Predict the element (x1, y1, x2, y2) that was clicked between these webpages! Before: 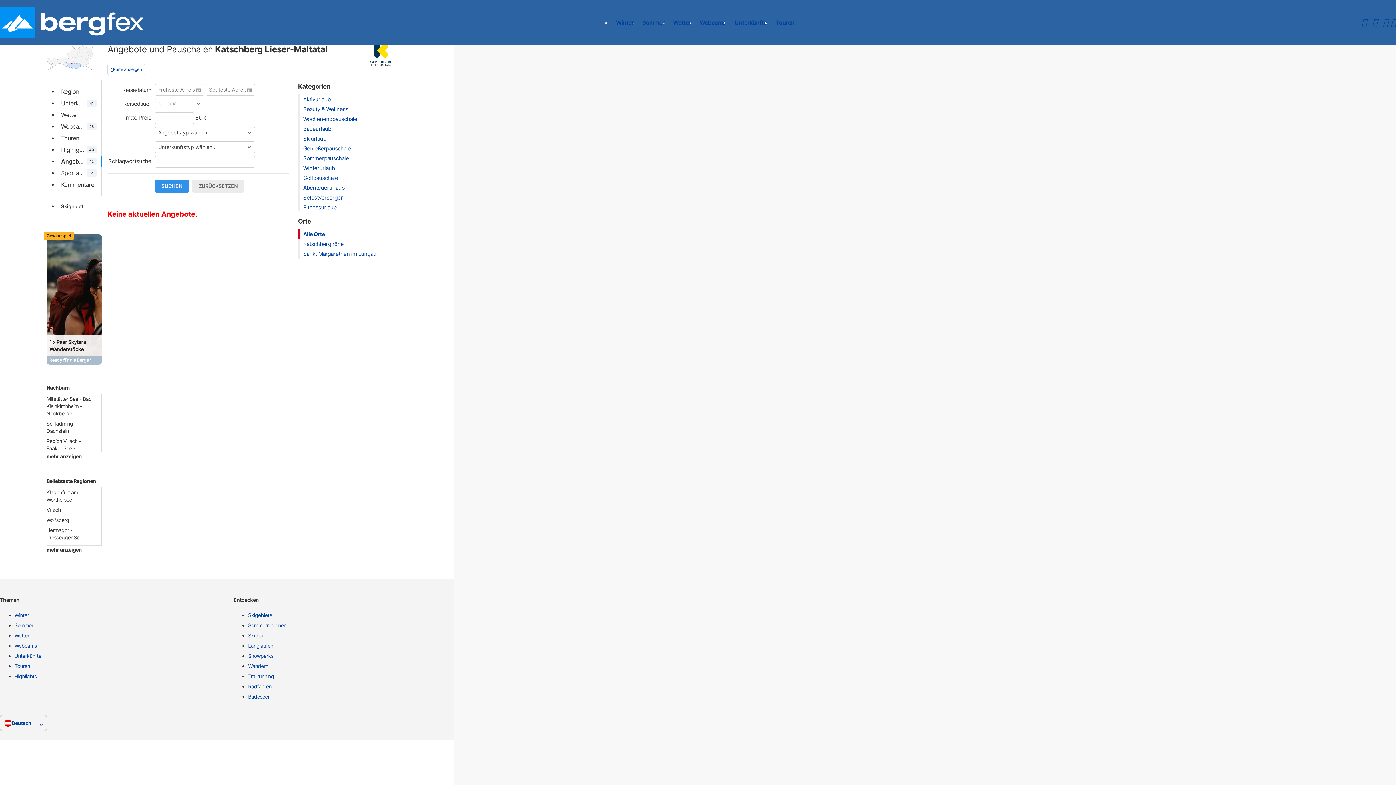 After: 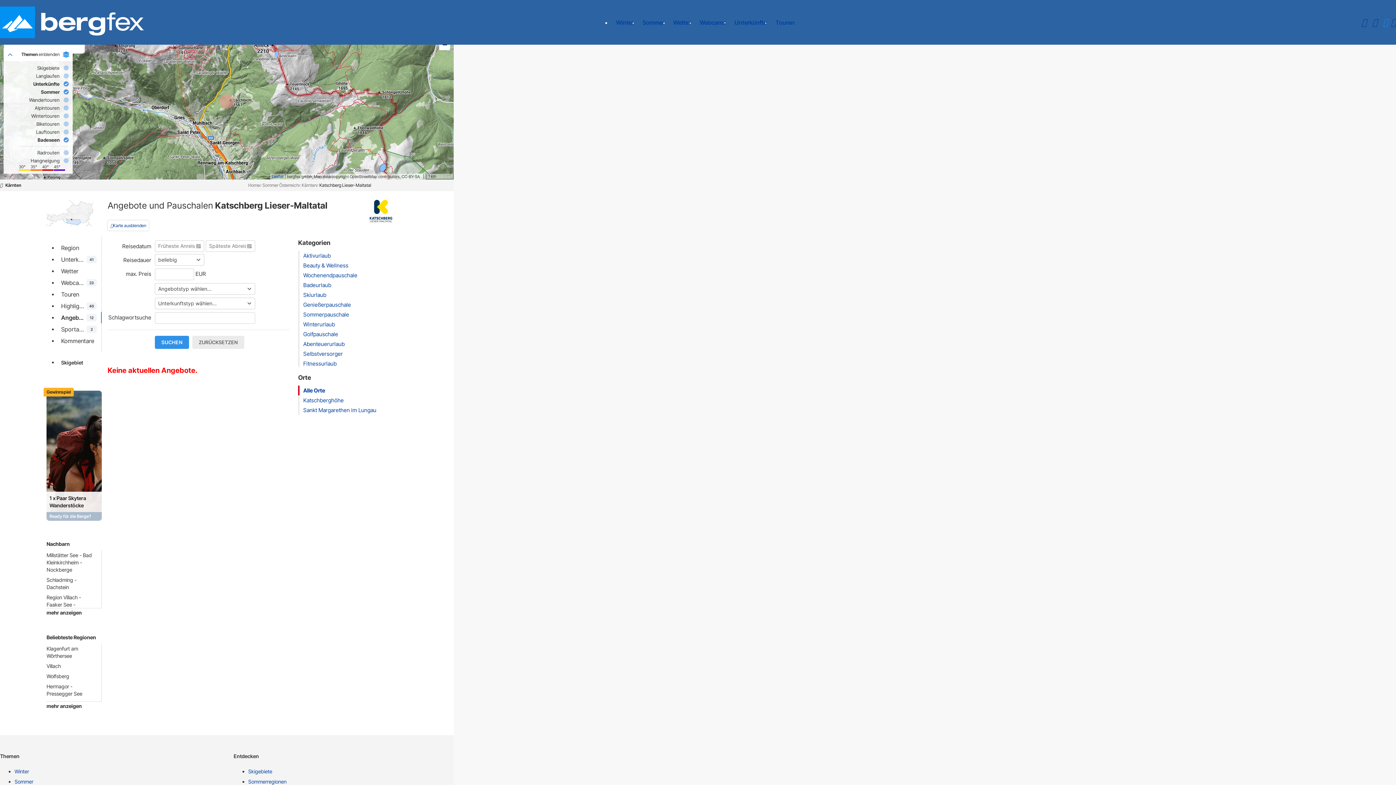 Action: bbox: (1380, 19, 1391, 25) label: map